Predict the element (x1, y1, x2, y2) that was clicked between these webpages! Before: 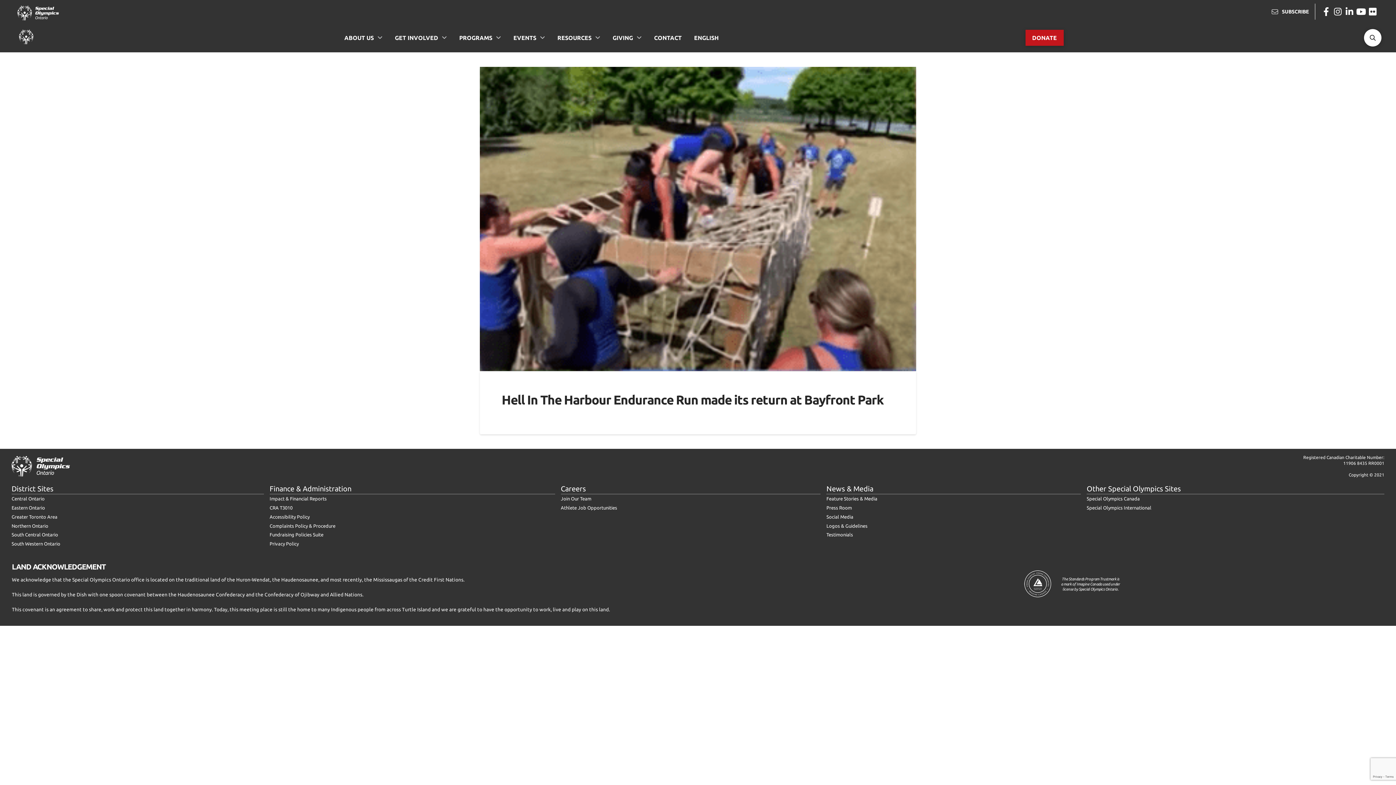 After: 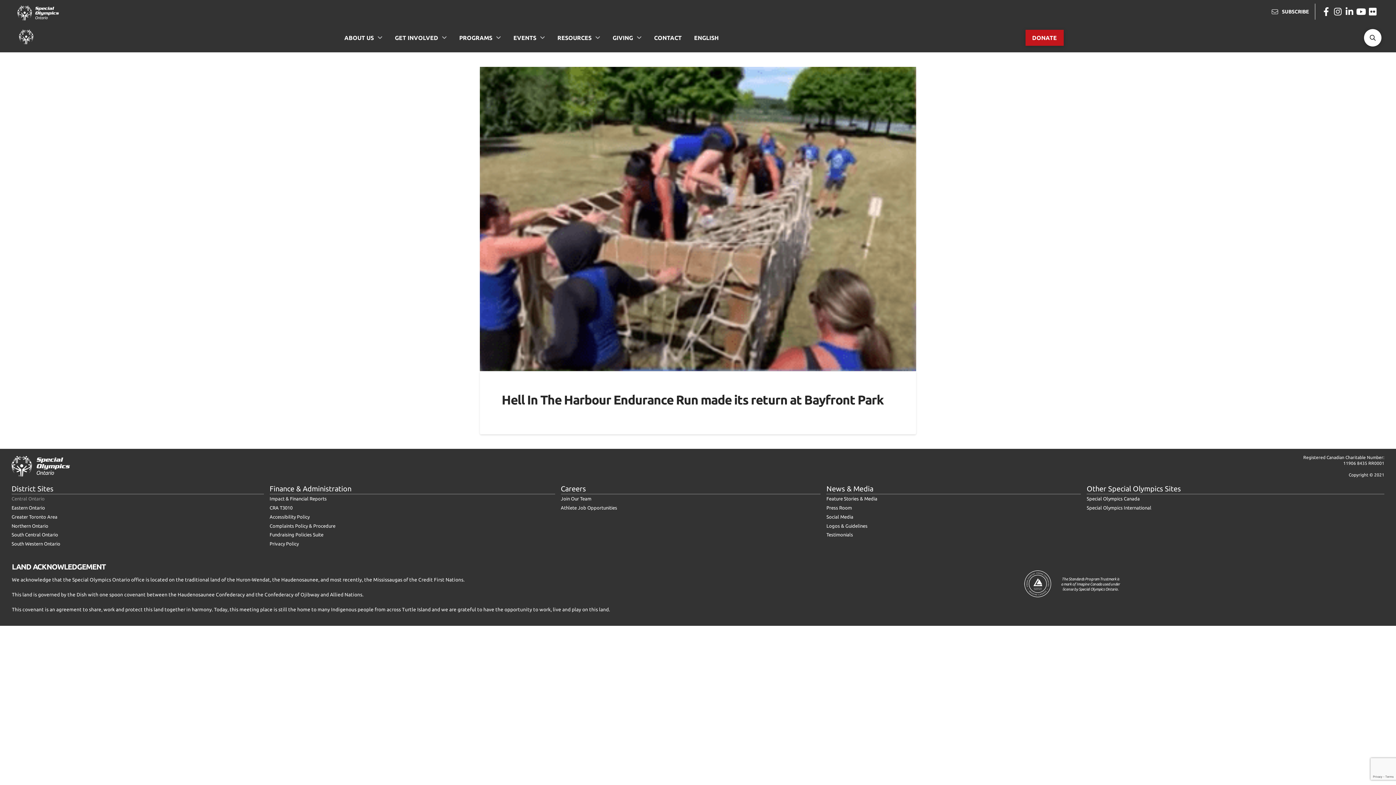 Action: bbox: (11, 494, 44, 503) label: Central Ontario